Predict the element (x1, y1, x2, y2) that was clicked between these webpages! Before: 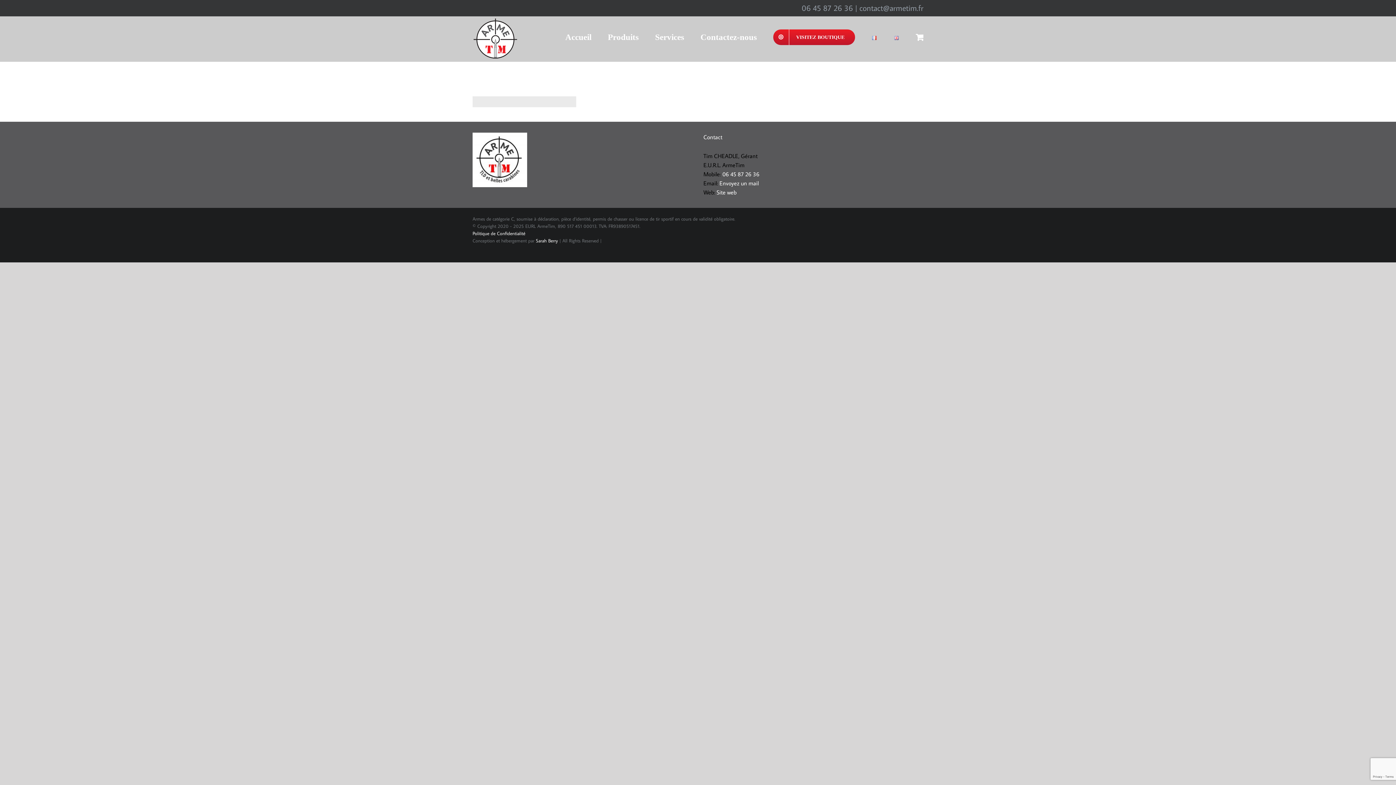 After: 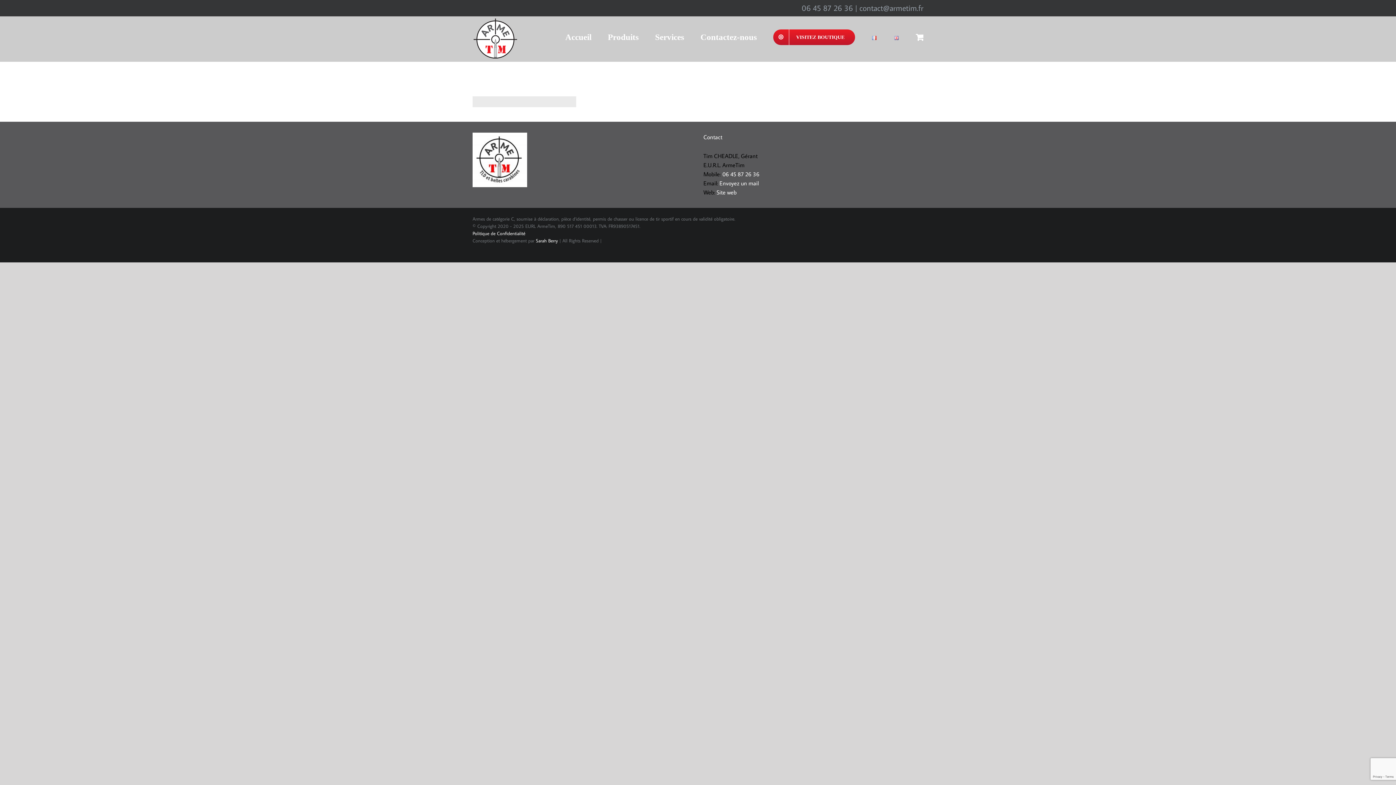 Action: label: Sarah Berry bbox: (536, 237, 558, 243)